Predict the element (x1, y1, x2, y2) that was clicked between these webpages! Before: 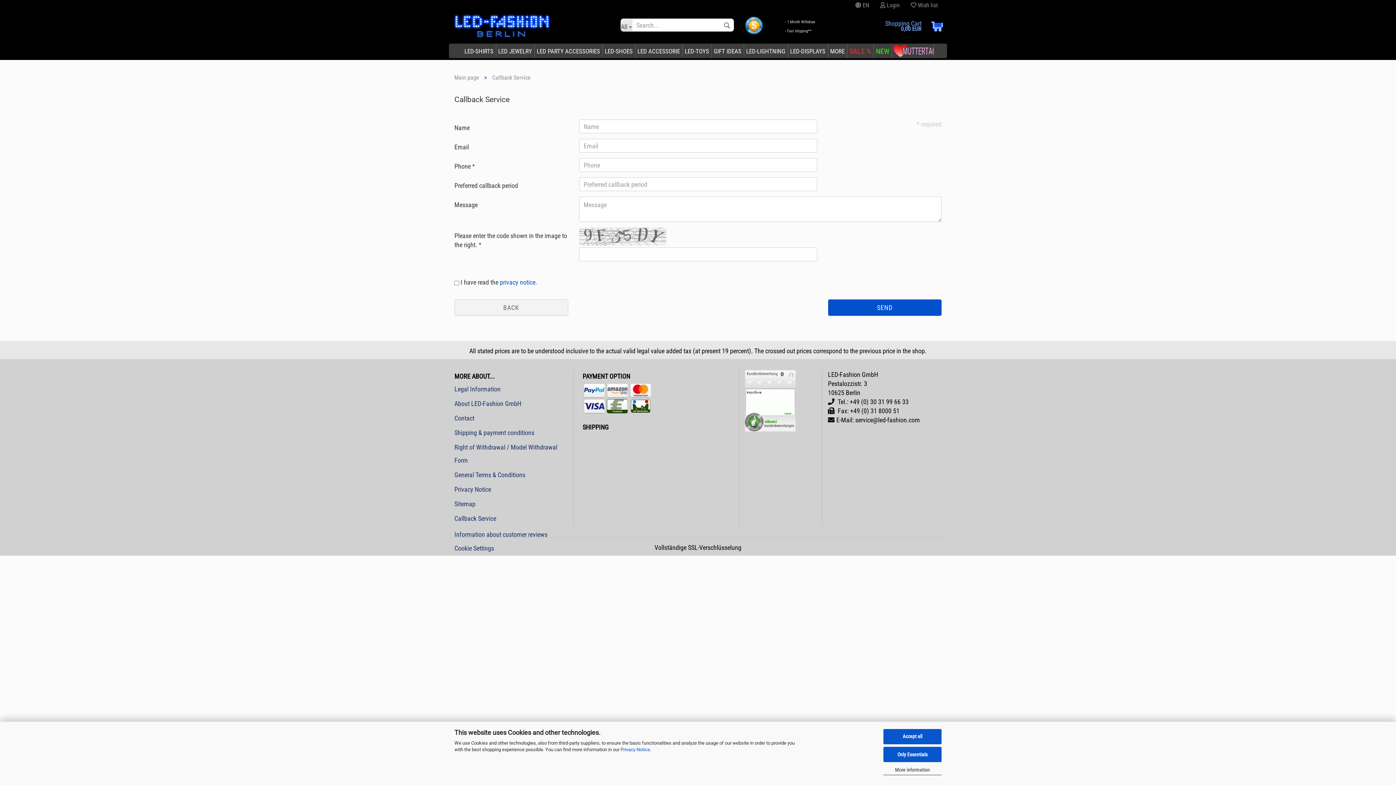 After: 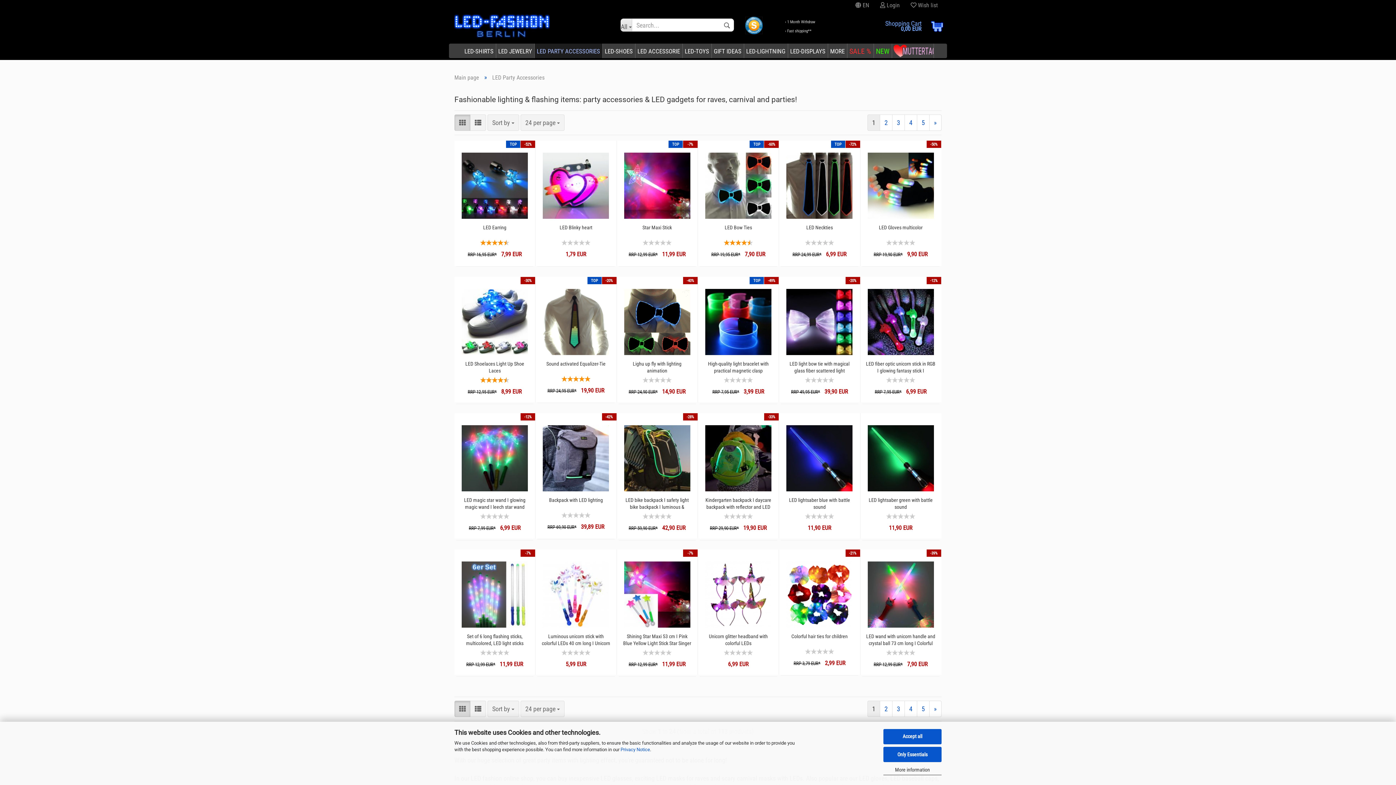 Action: bbox: (534, 43, 602, 58) label: LED PARTY ACCESSORIES